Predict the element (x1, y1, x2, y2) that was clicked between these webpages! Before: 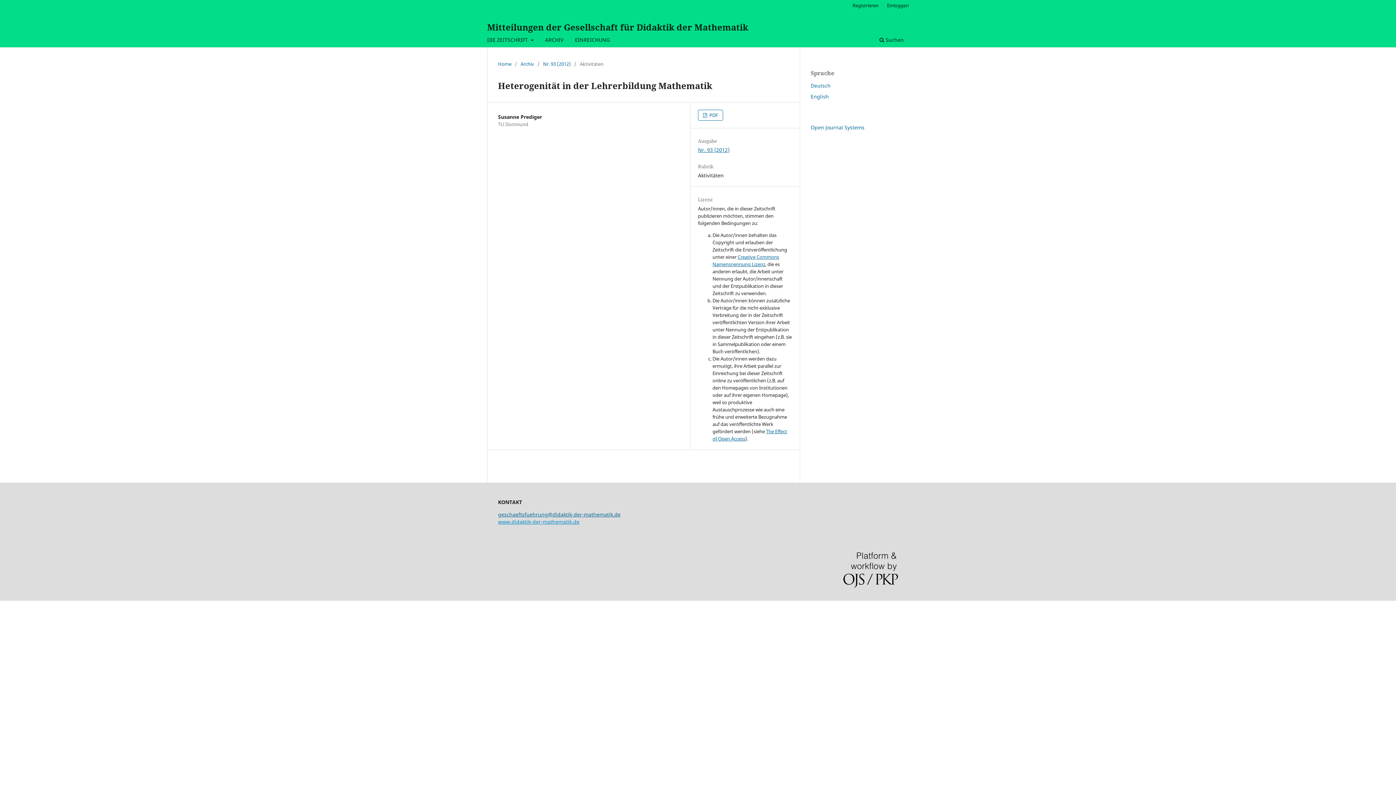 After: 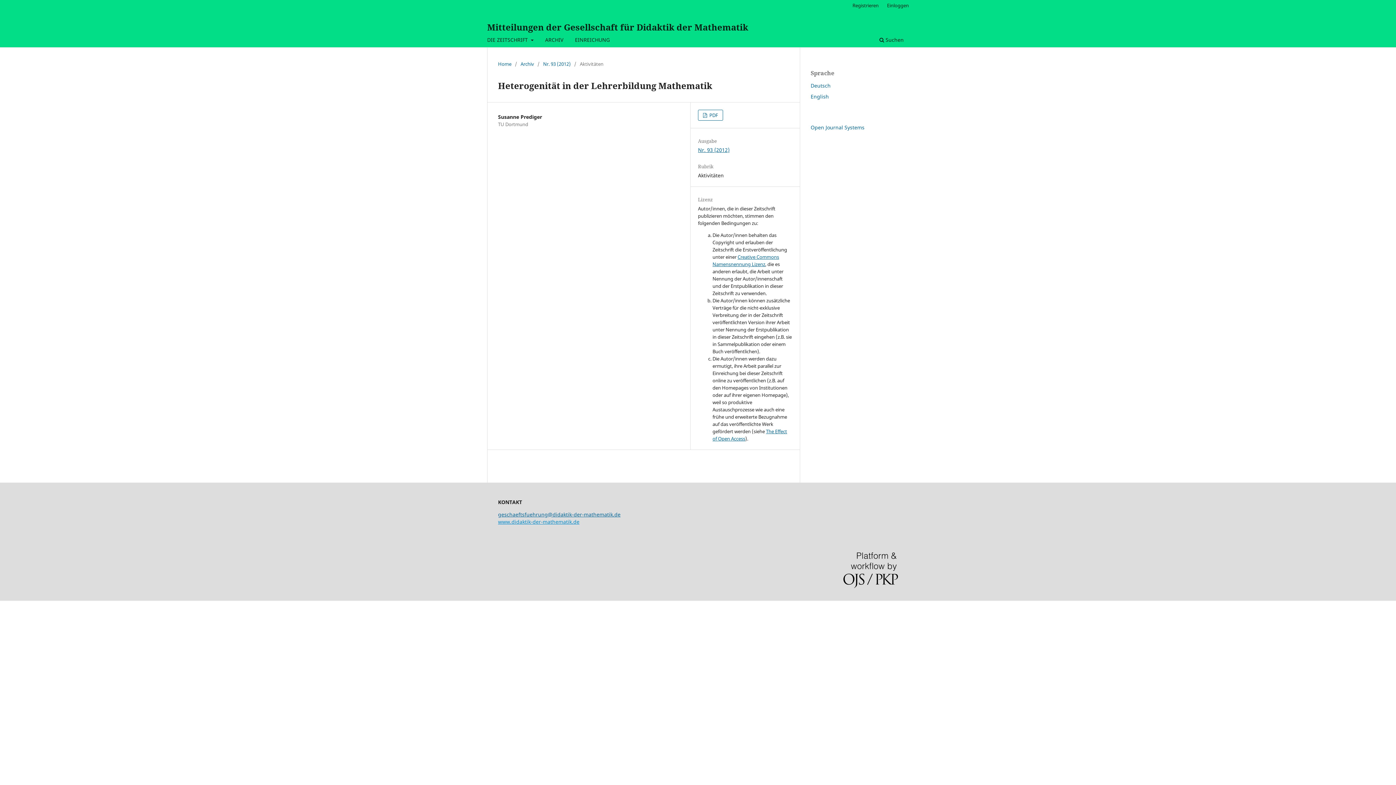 Action: label: Deutsch bbox: (810, 82, 830, 89)